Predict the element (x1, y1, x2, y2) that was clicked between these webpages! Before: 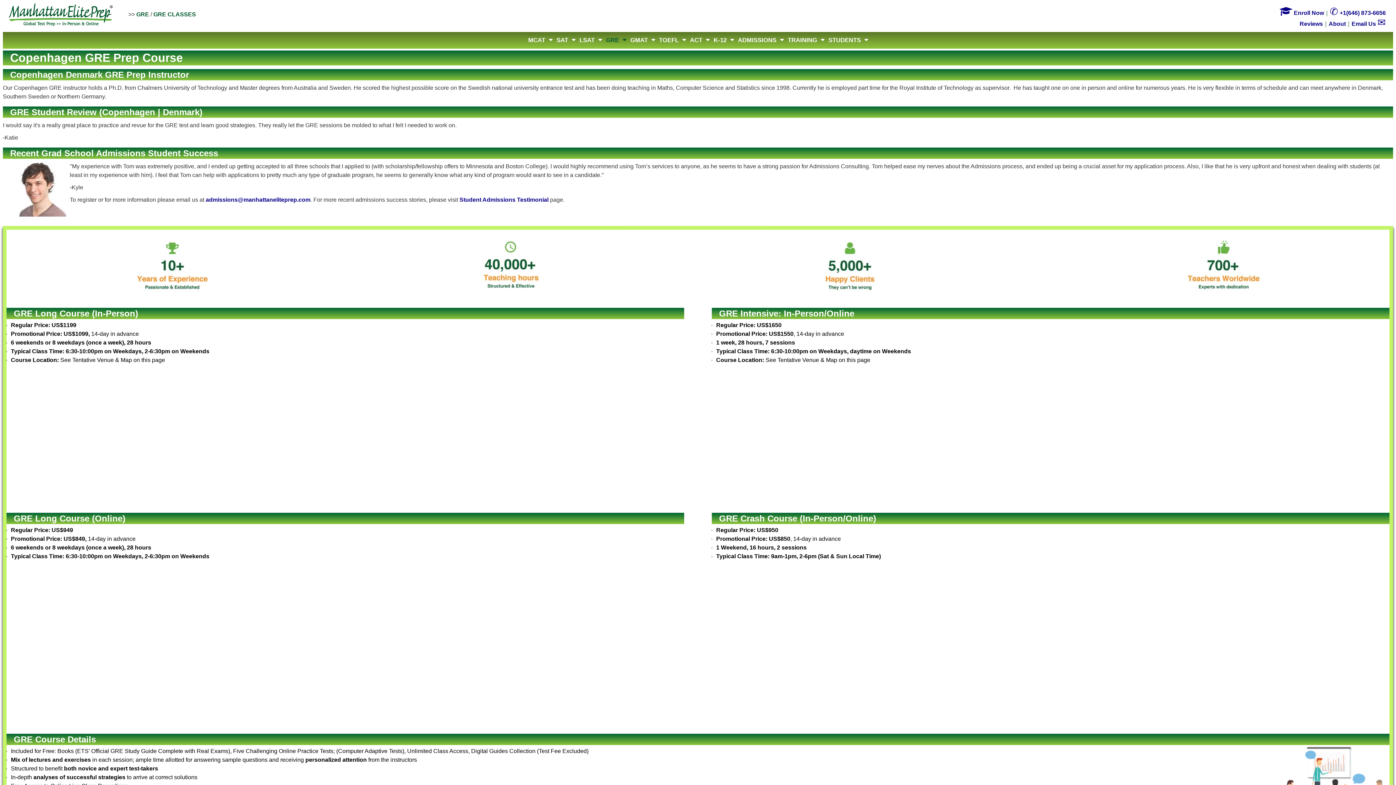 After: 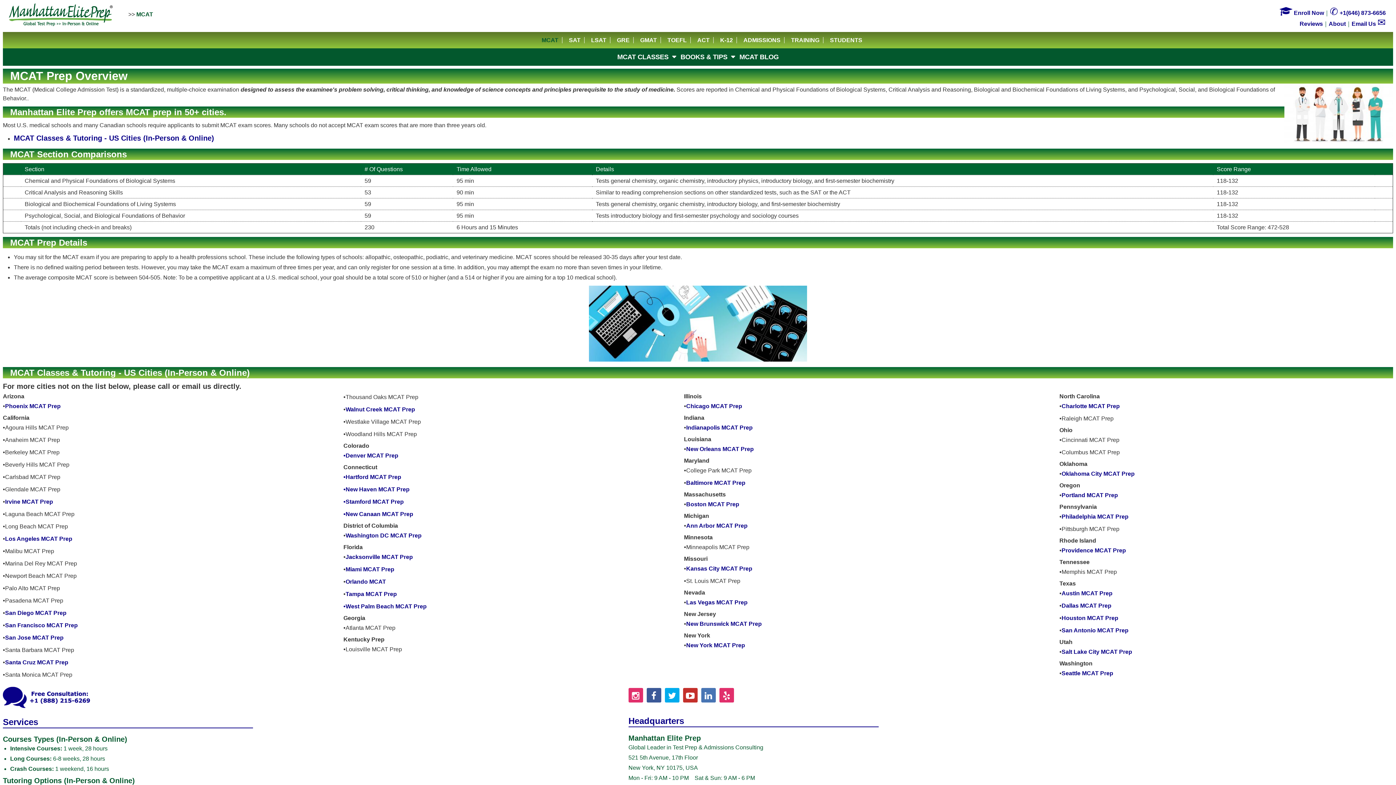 Action: bbox: (526, 34, 554, 45) label: MCAT